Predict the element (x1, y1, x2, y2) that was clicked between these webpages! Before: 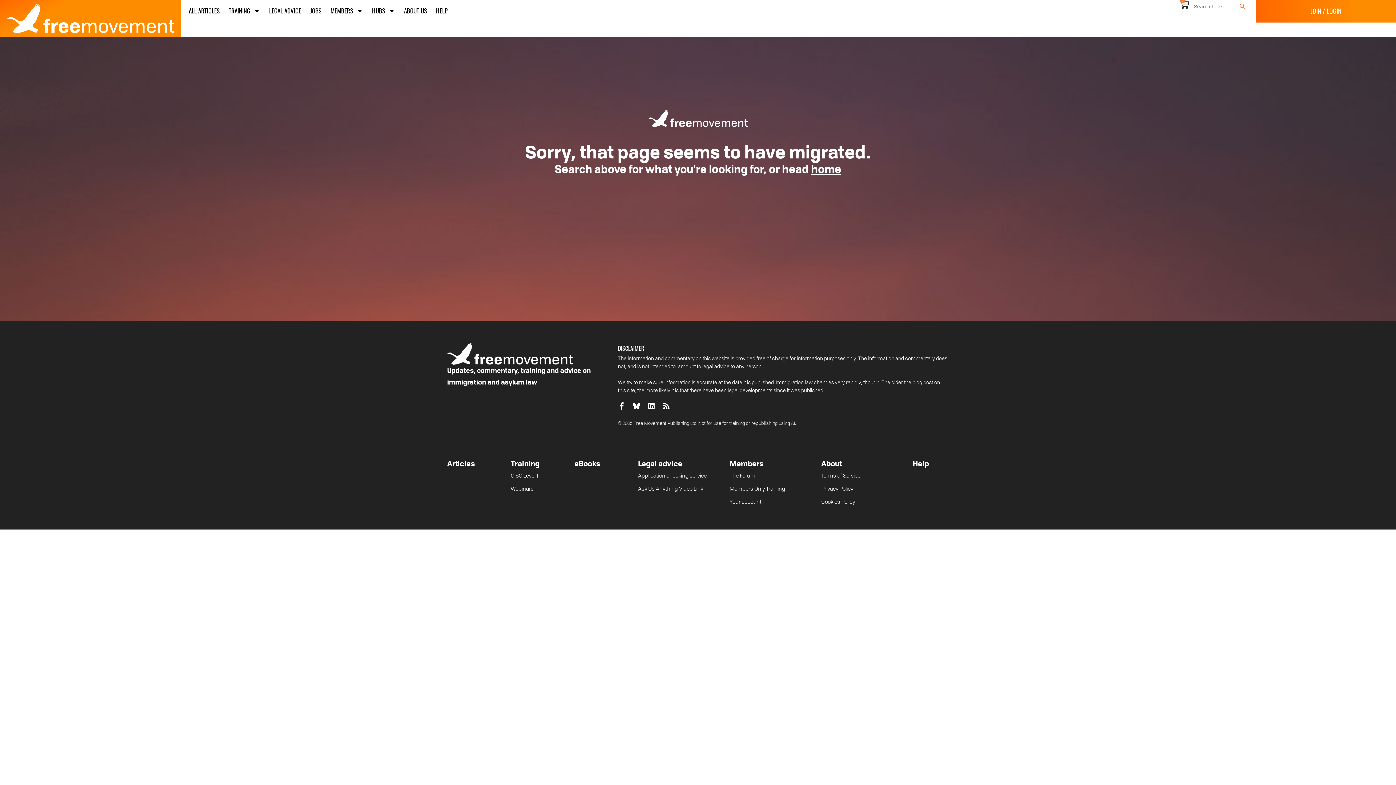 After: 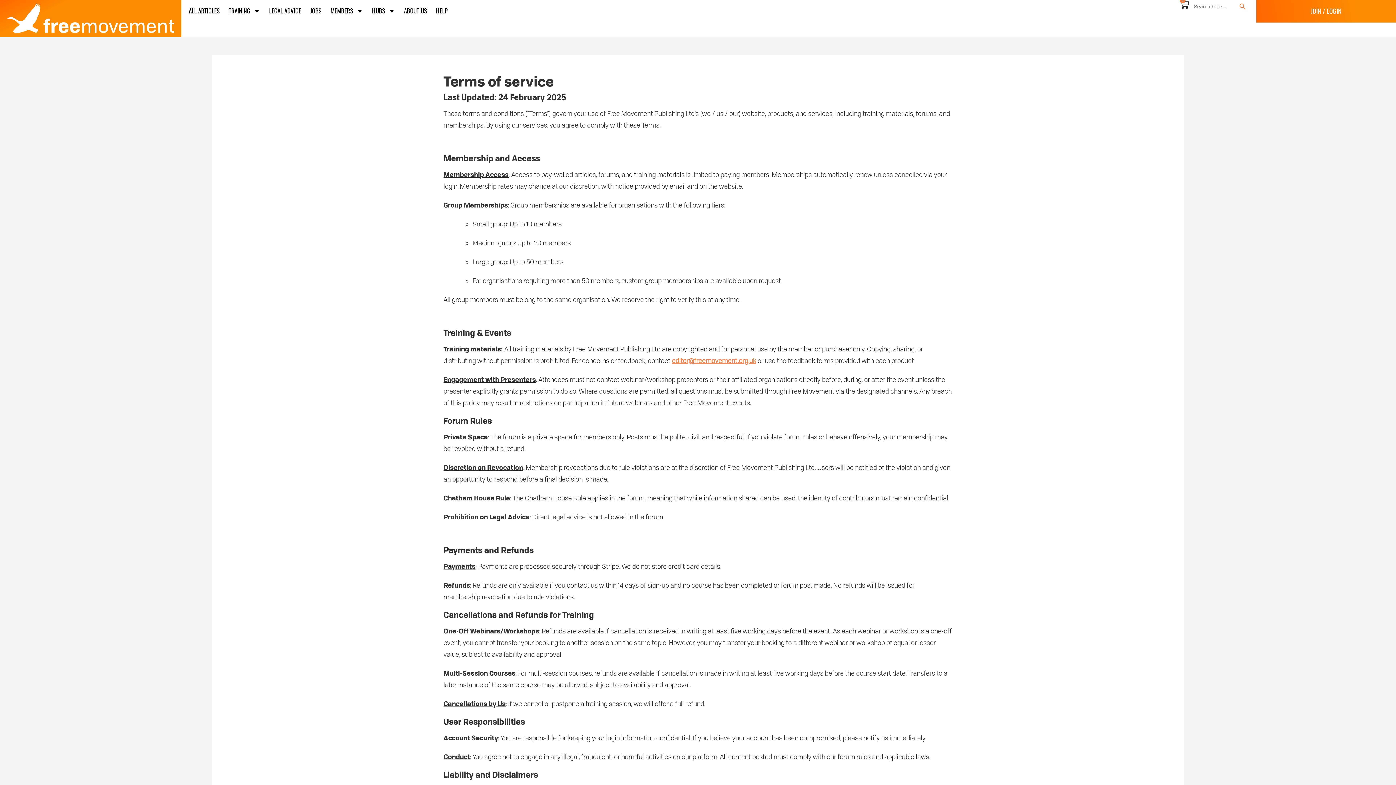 Action: label: Terms of Service bbox: (821, 470, 905, 481)